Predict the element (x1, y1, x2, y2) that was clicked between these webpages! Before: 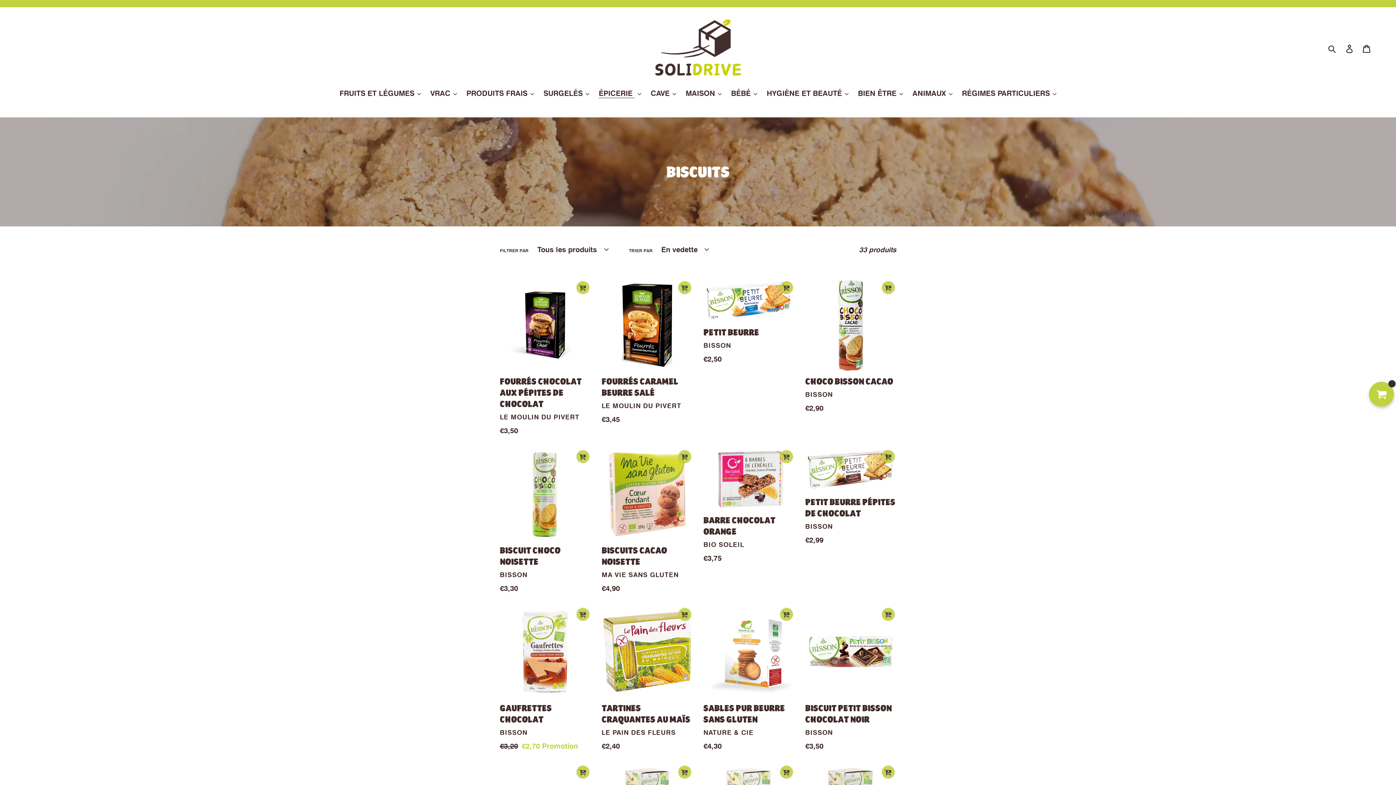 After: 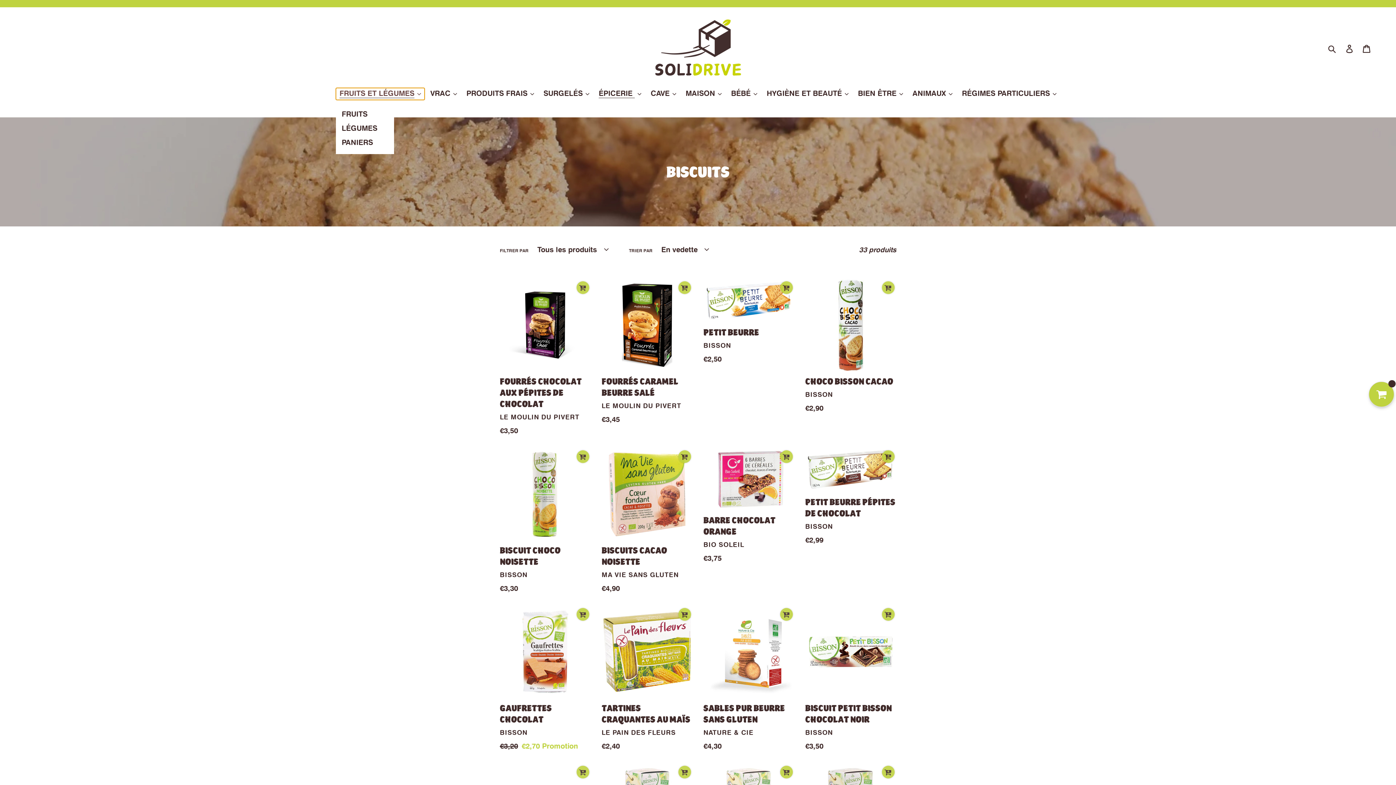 Action: label: FRUITS ET LÉGUMES bbox: (336, 88, 424, 100)